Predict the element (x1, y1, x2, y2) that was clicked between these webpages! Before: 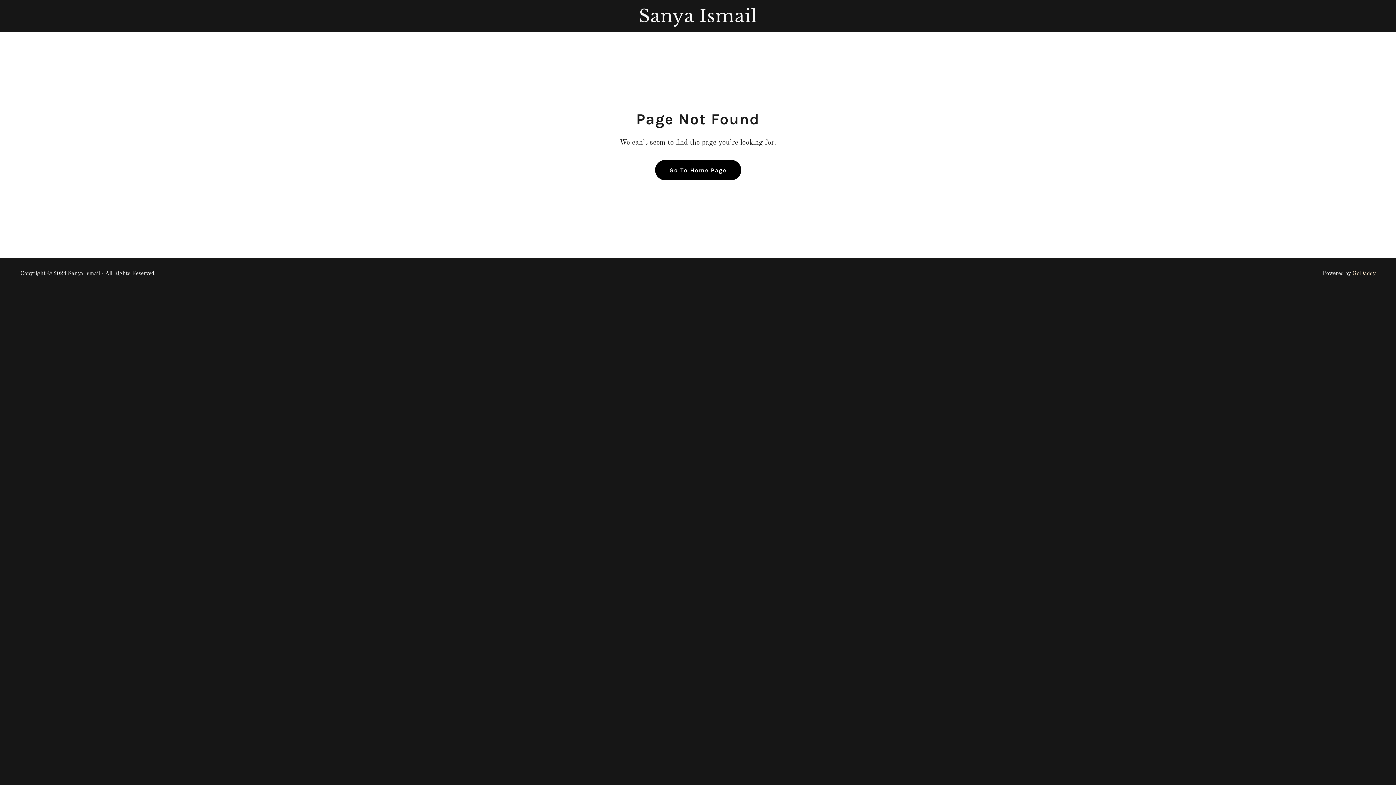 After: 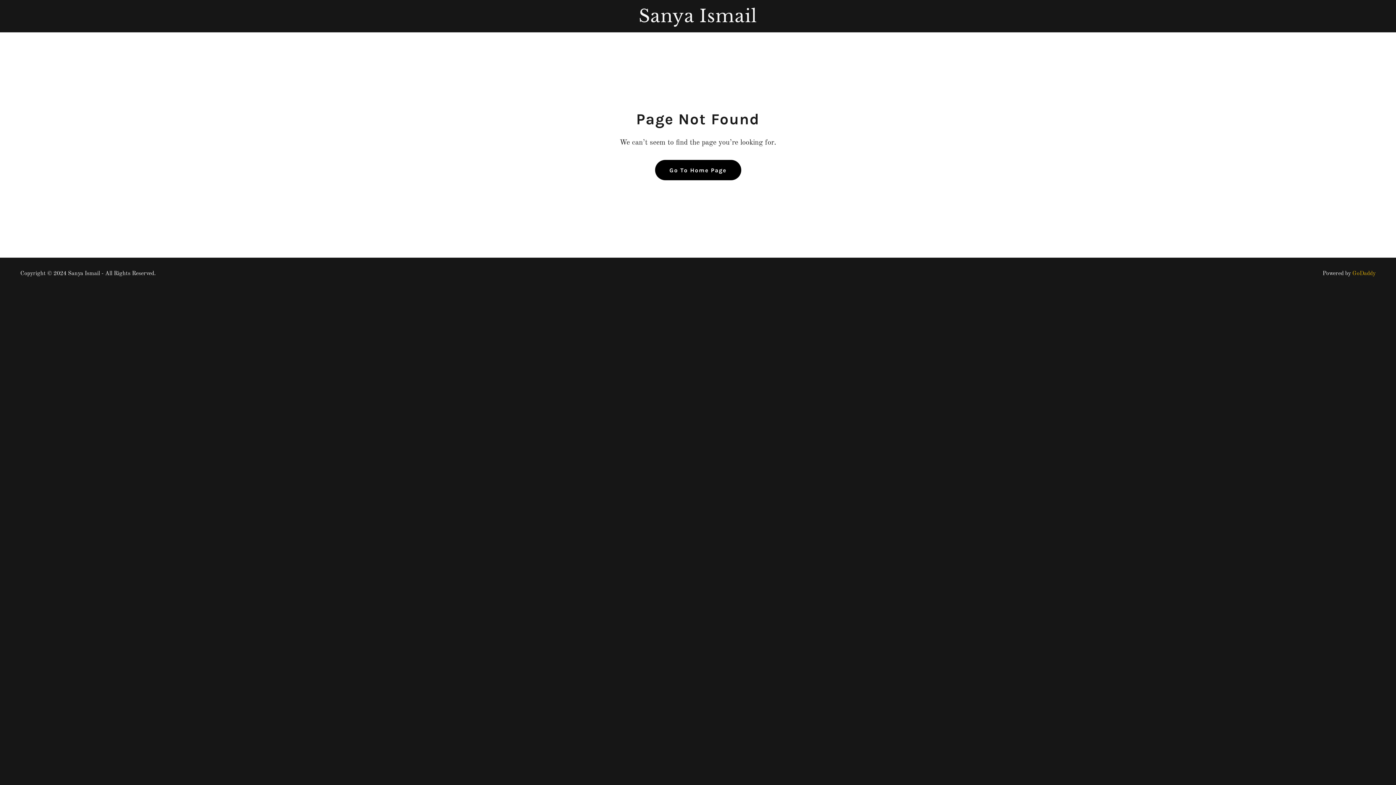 Action: bbox: (1352, 270, 1376, 276) label: GoDaddy